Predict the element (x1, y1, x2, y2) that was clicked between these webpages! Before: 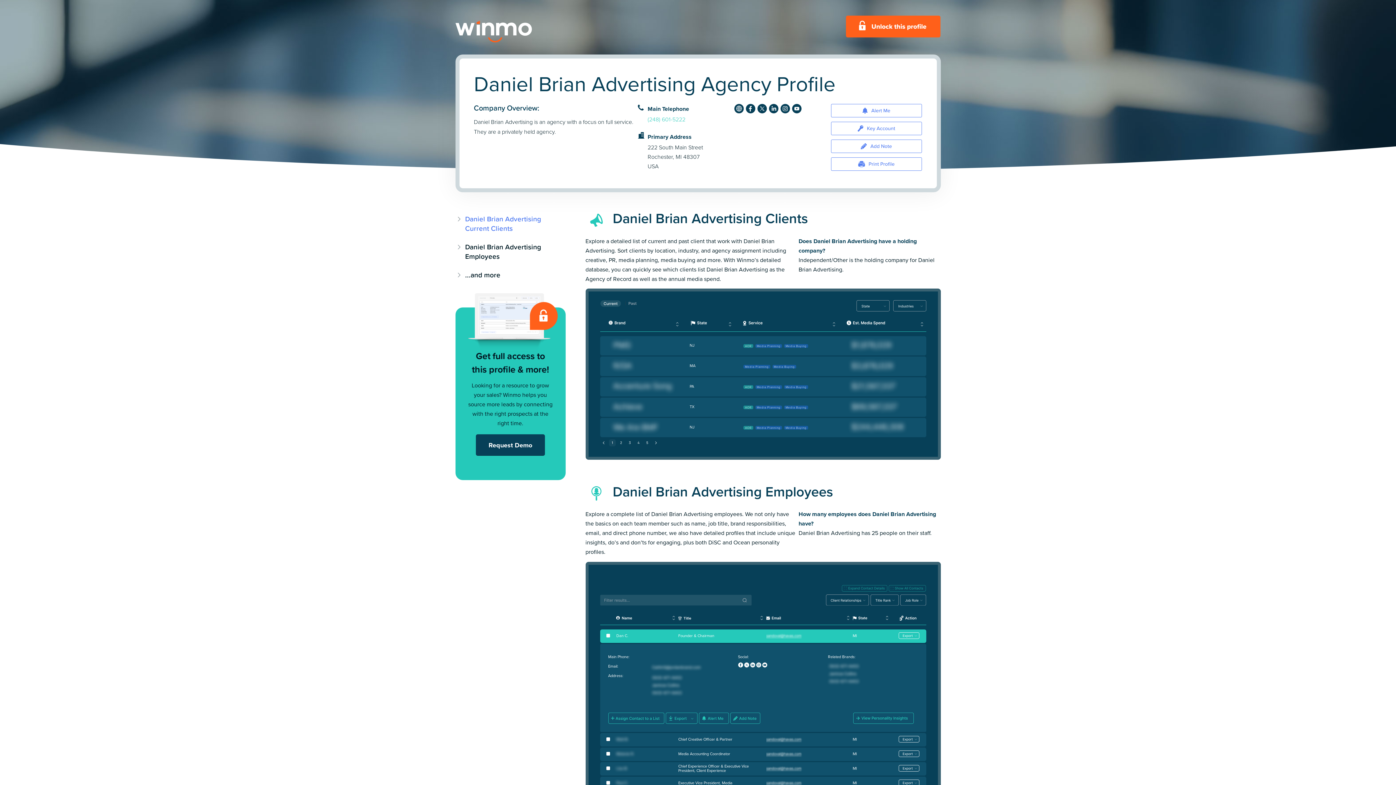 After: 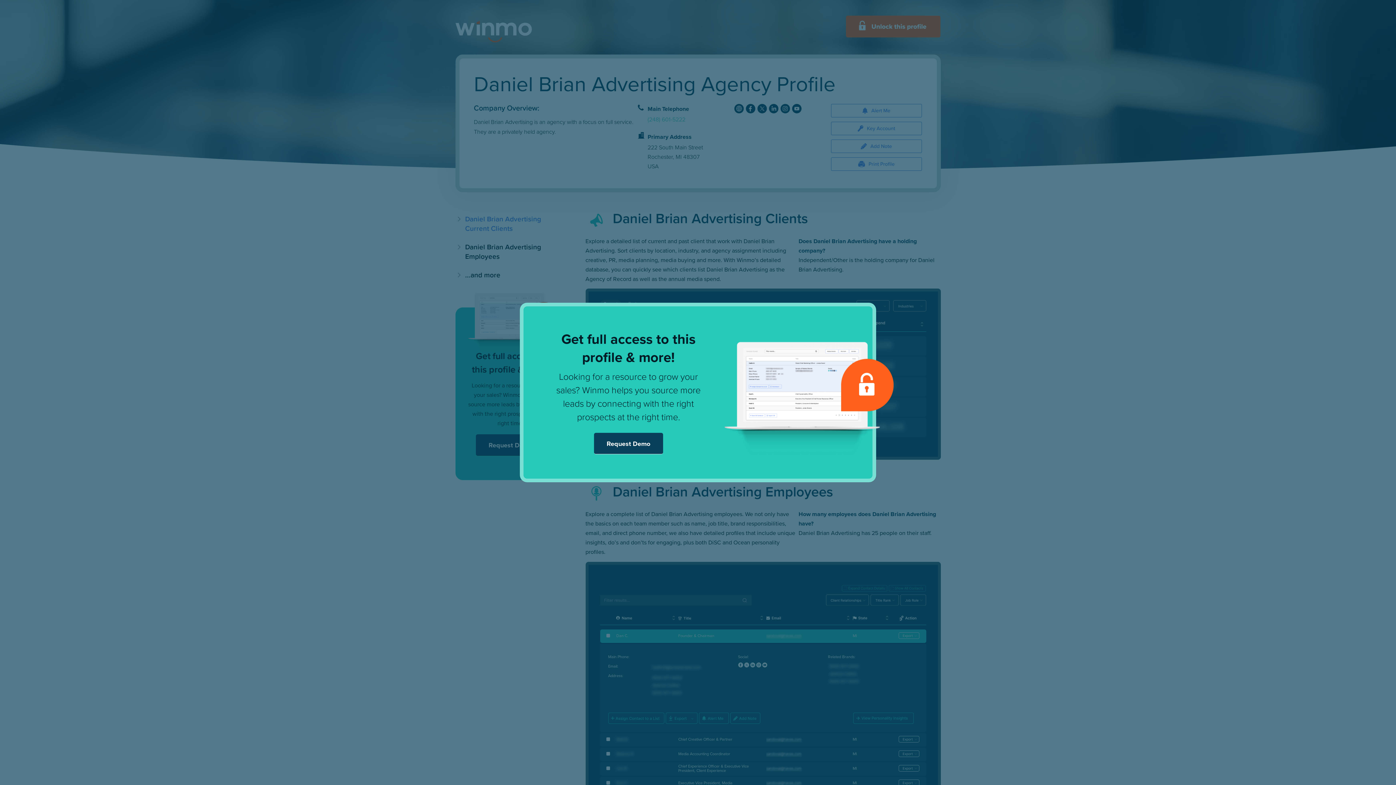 Action: bbox: (616, 615, 633, 621)